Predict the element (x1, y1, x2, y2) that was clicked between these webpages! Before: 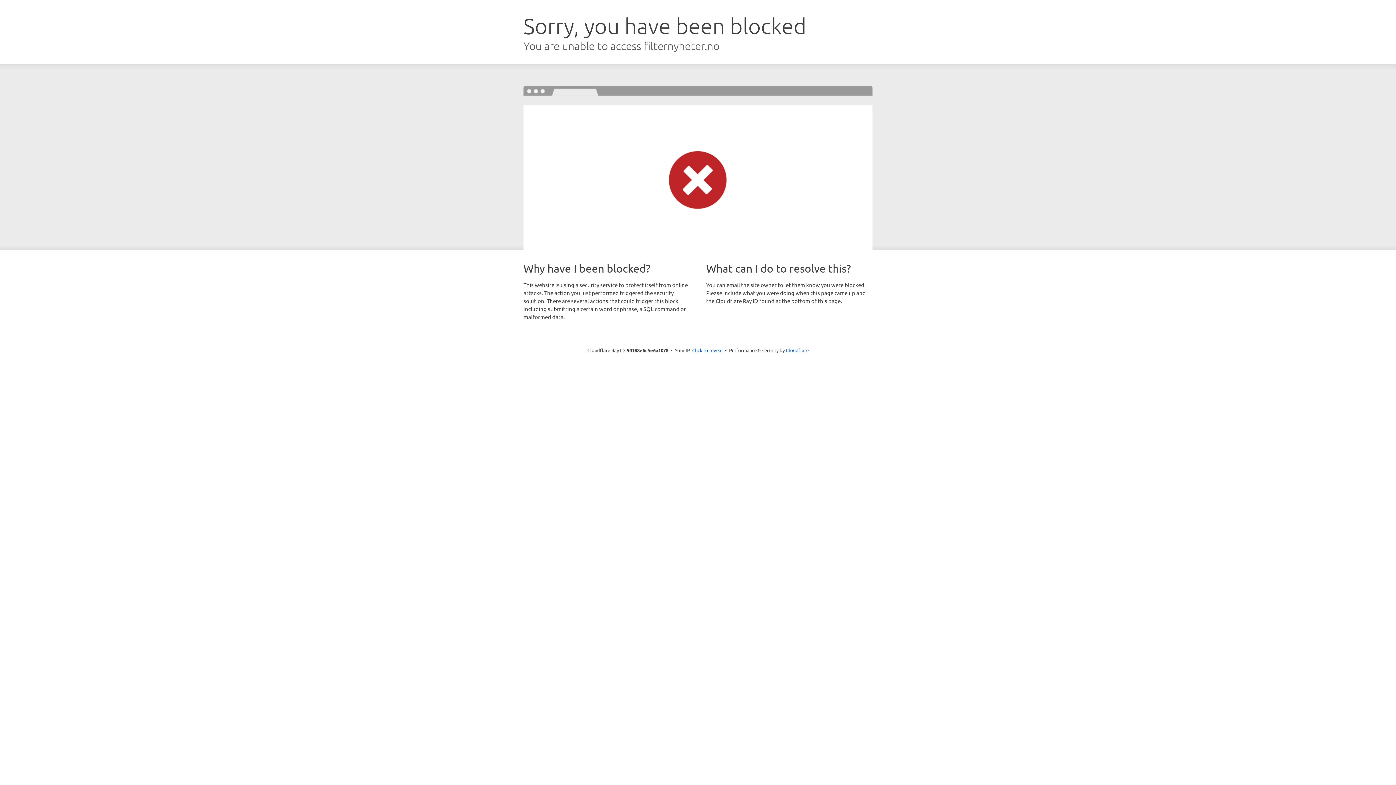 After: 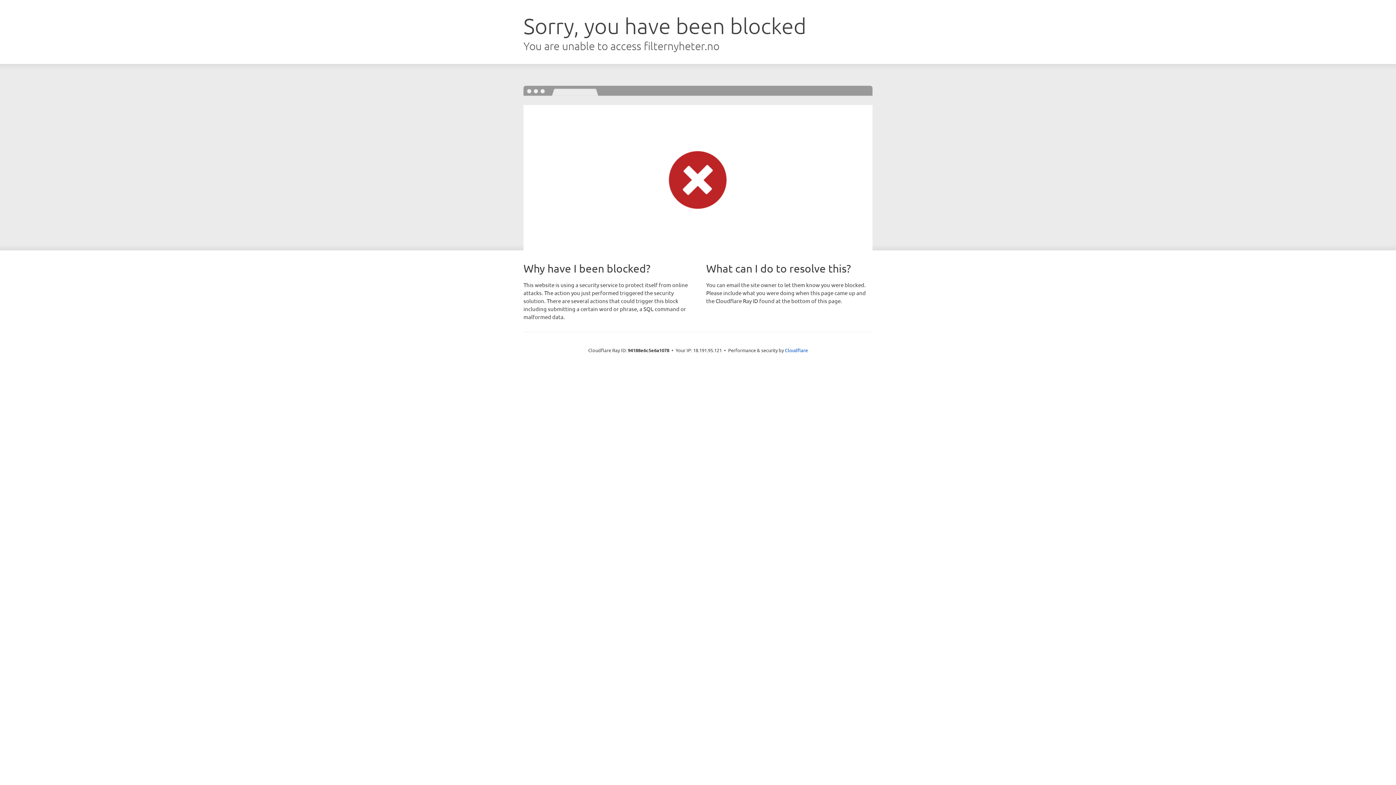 Action: bbox: (692, 346, 722, 353) label: Click to reveal